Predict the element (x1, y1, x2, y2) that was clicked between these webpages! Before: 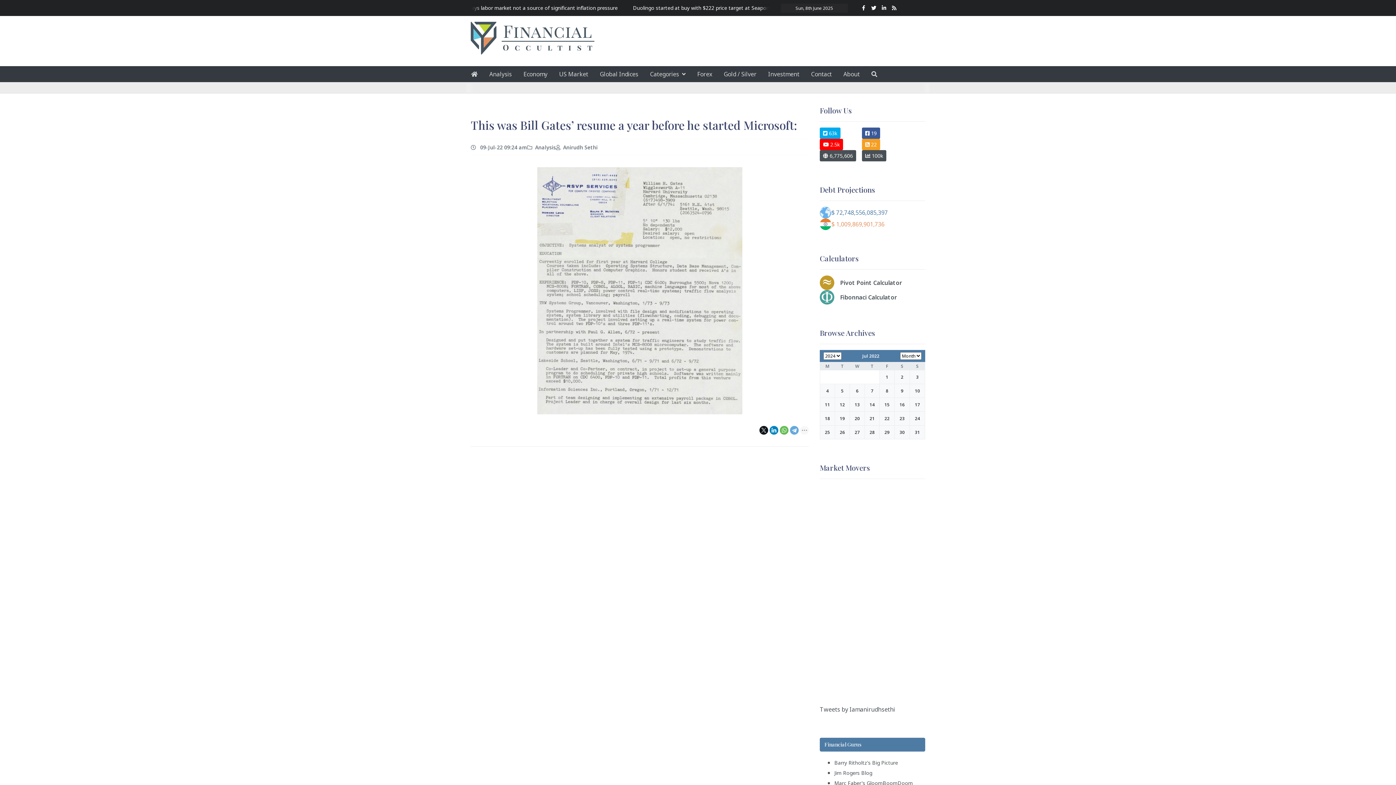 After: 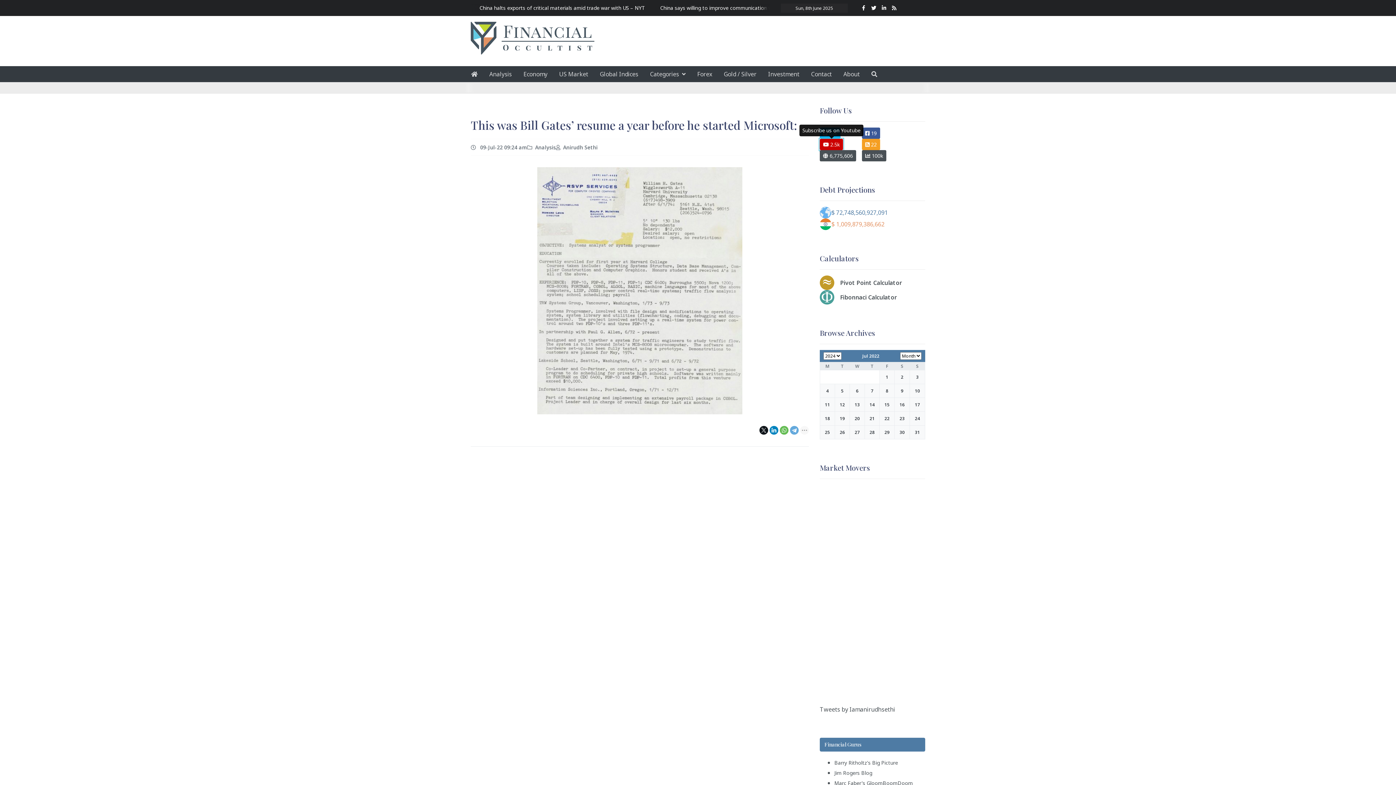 Action: label:  2.5k bbox: (820, 138, 843, 150)